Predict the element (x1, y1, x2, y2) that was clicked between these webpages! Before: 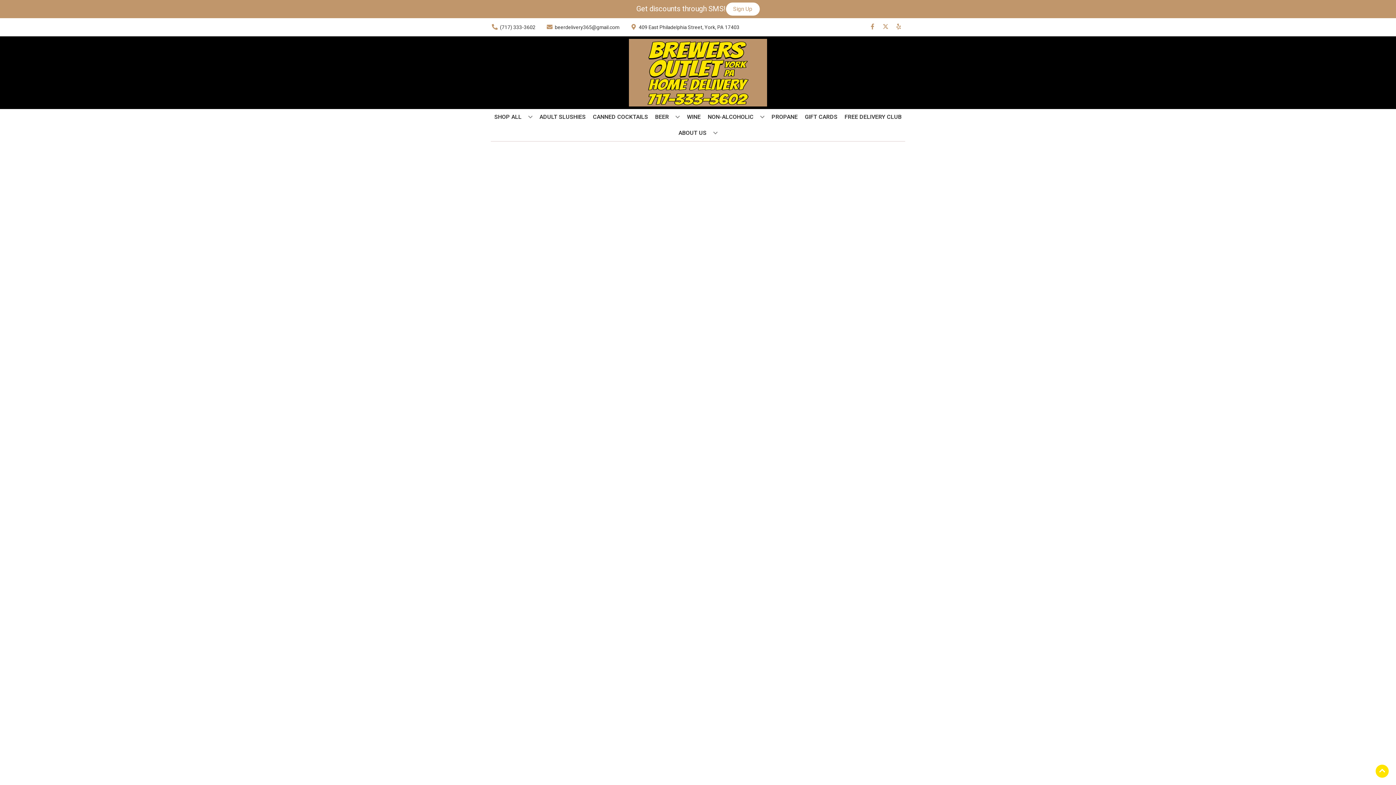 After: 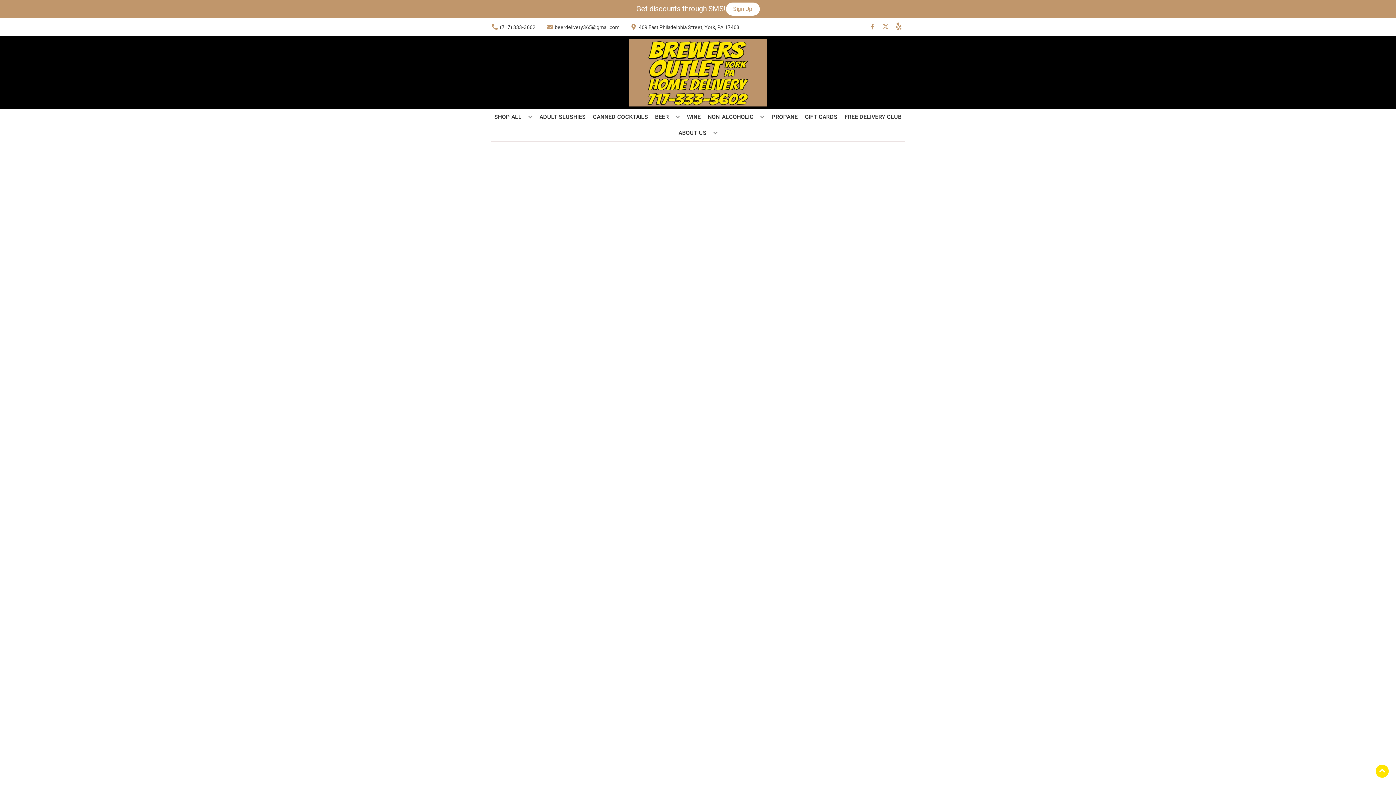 Action: bbox: (892, 23, 905, 30) label: Opens yelp in a new tab